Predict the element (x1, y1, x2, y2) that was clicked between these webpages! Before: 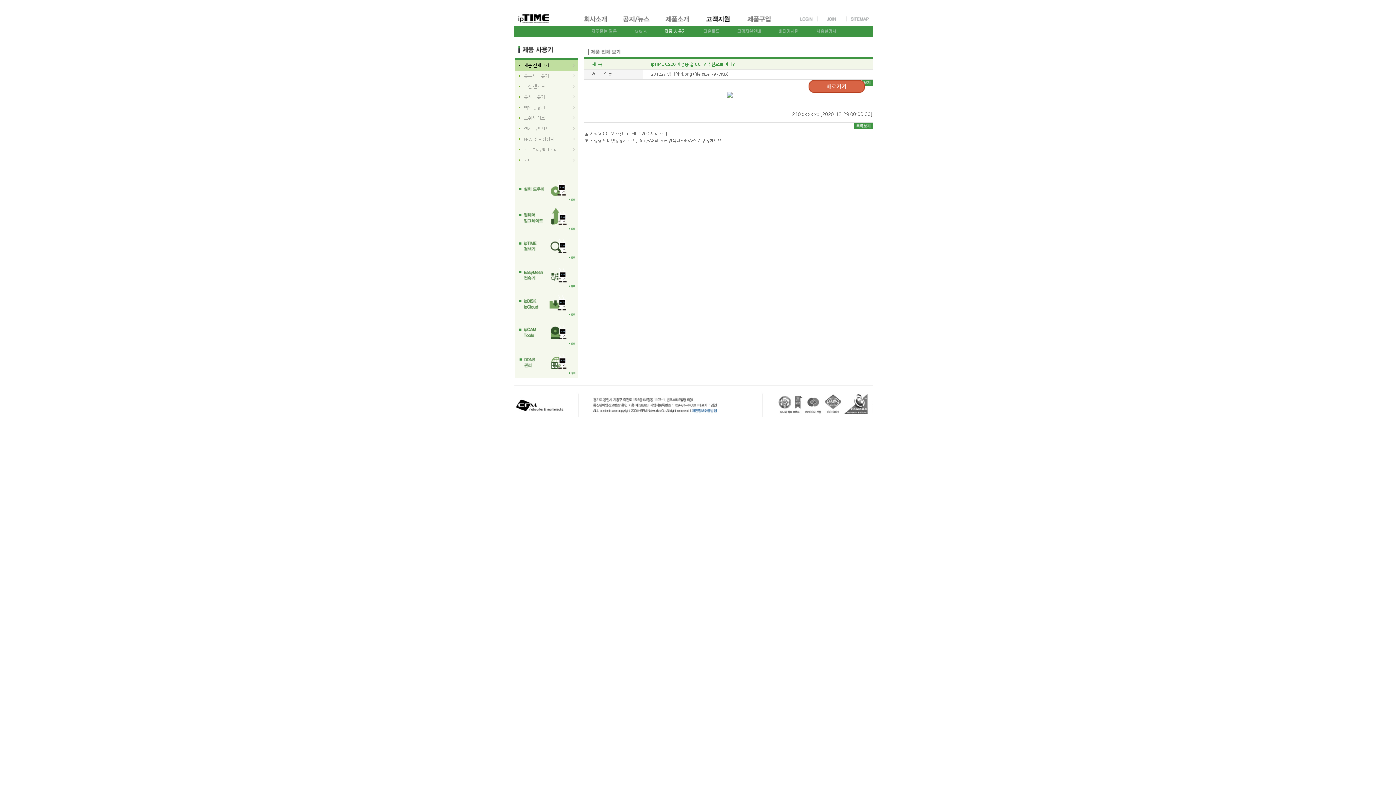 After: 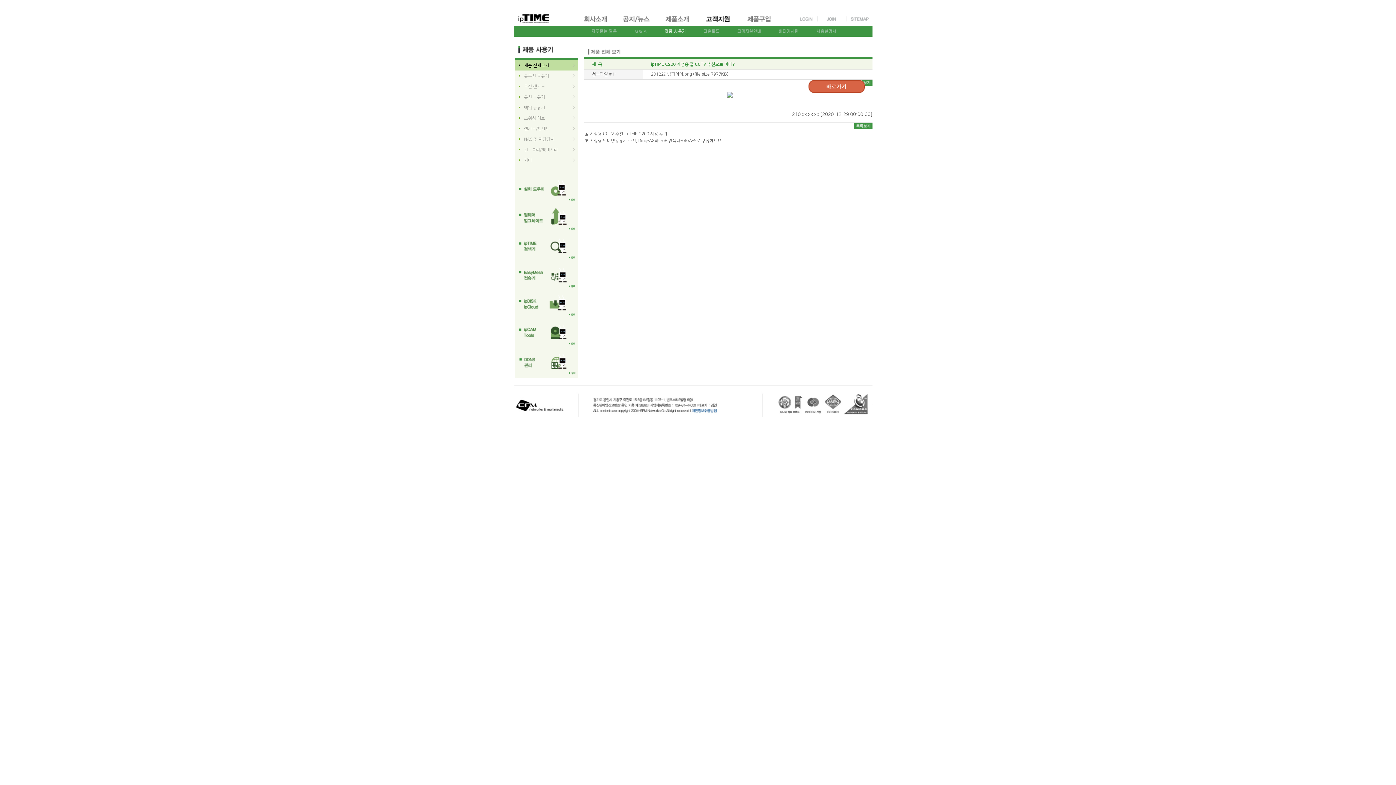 Action: bbox: (727, 92, 732, 97)